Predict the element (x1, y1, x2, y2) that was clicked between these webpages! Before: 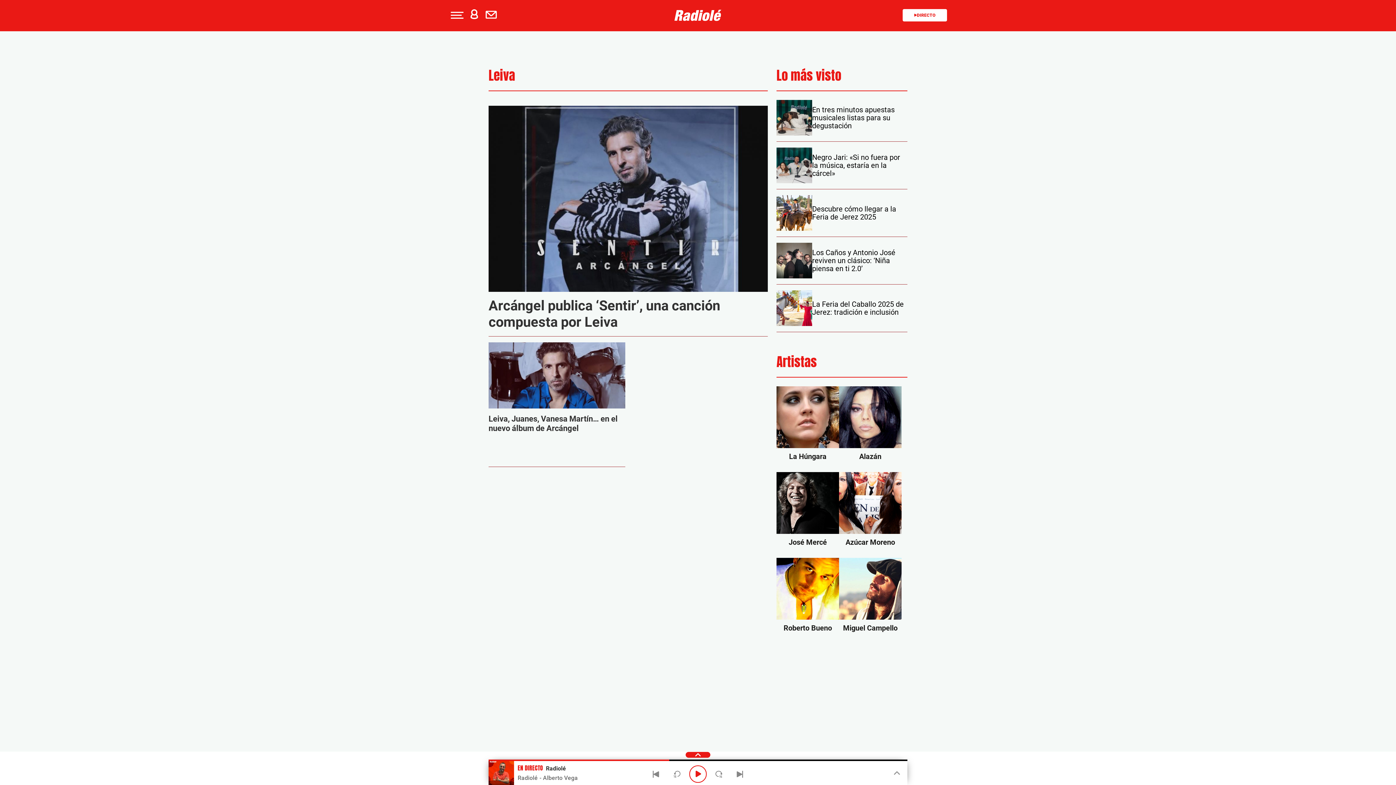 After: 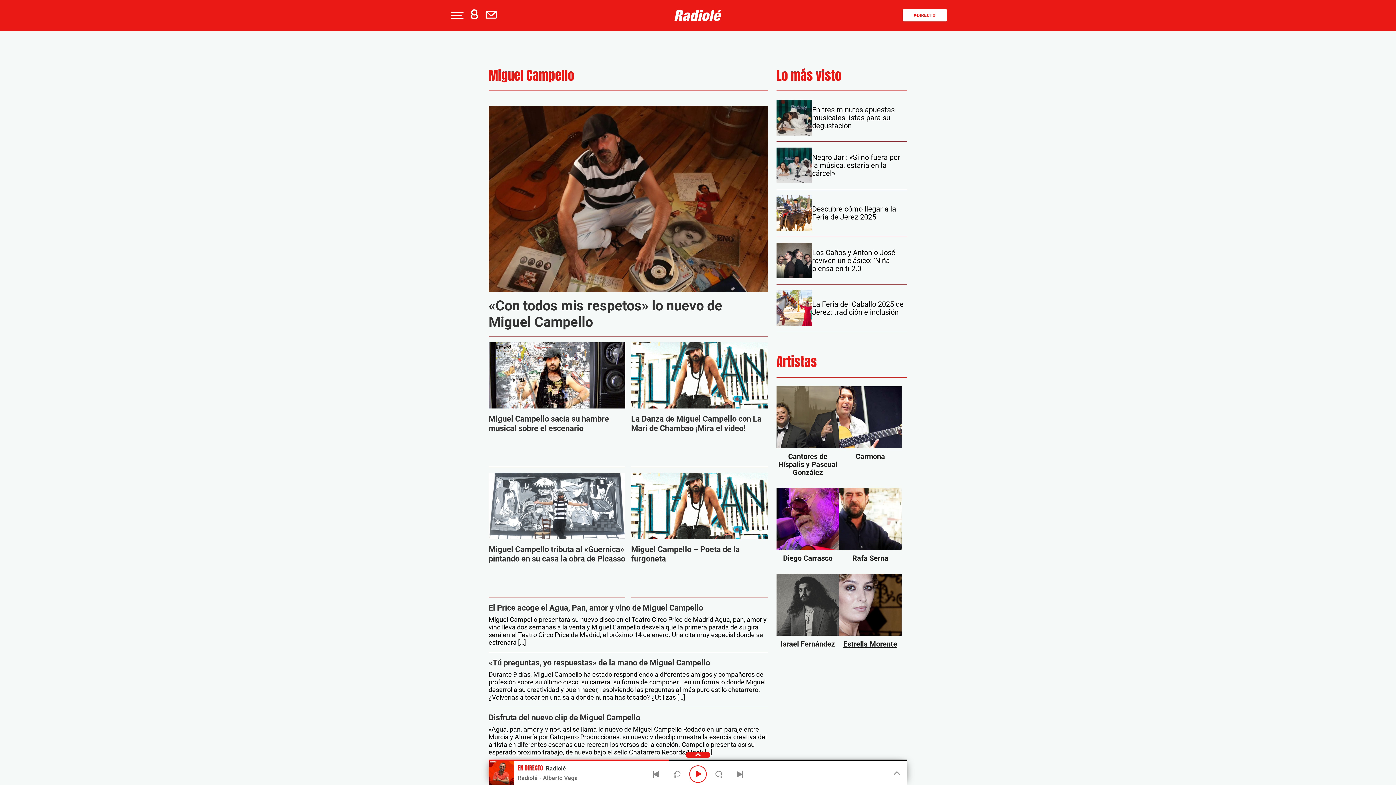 Action: bbox: (839, 585, 901, 632) label: Miguel Campello